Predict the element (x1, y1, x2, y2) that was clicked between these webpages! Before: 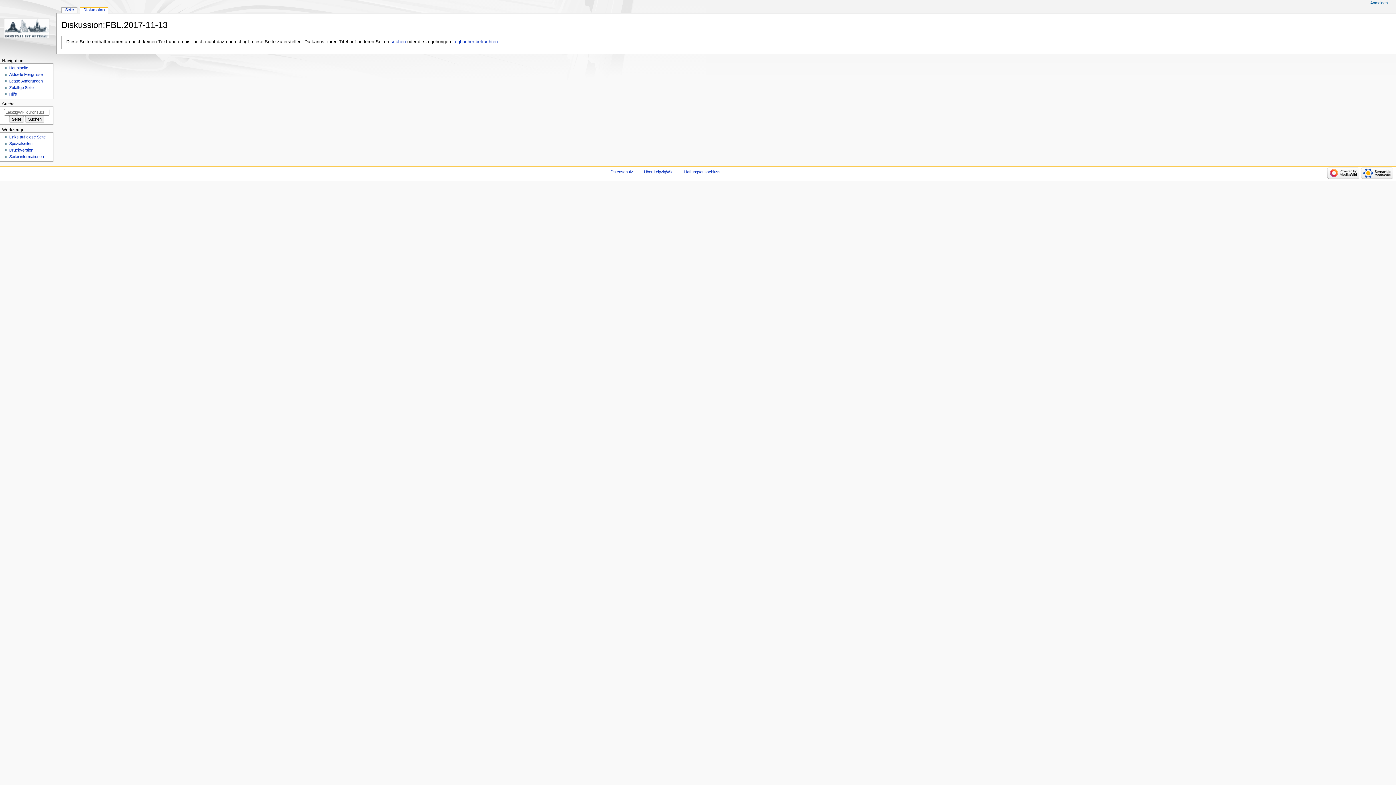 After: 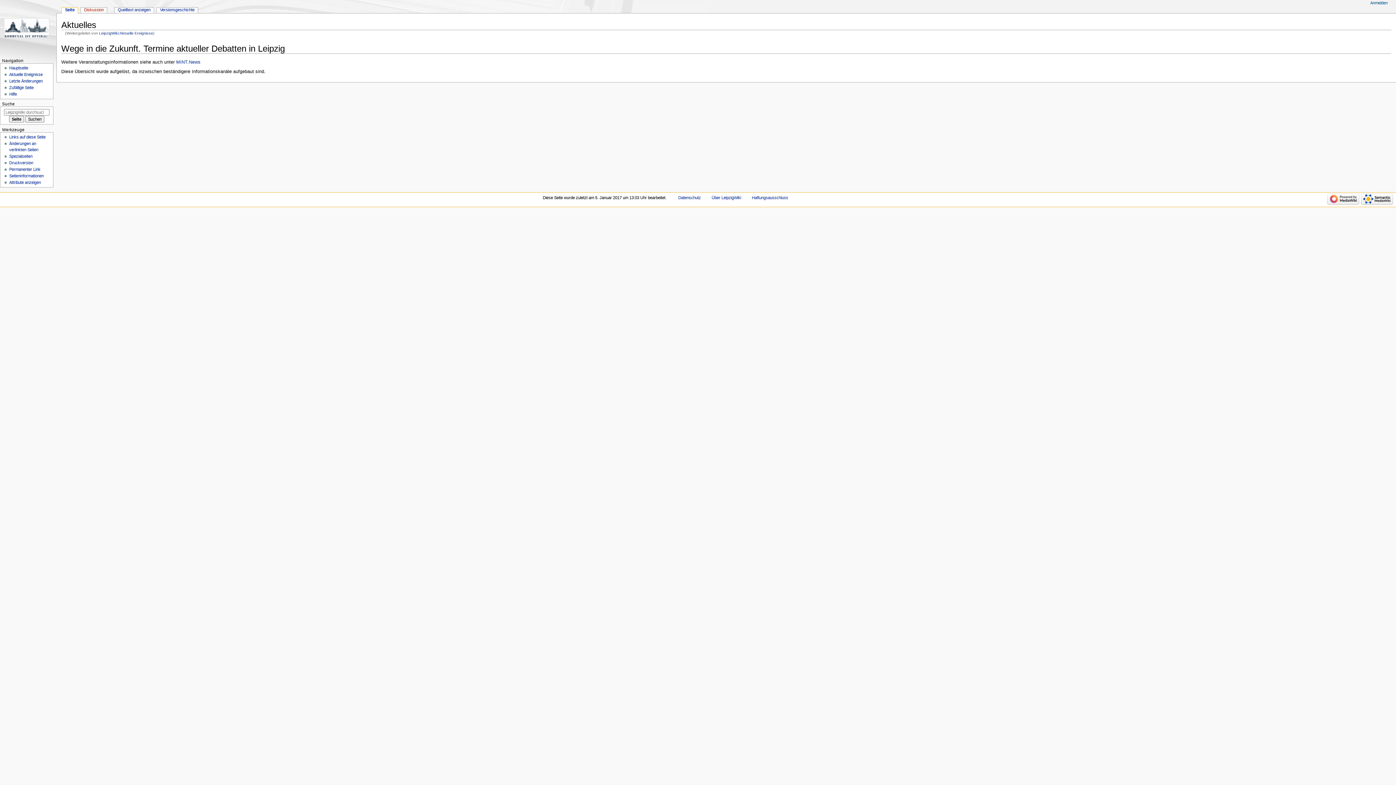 Action: label: Aktuelle Ereignisse bbox: (9, 72, 42, 76)